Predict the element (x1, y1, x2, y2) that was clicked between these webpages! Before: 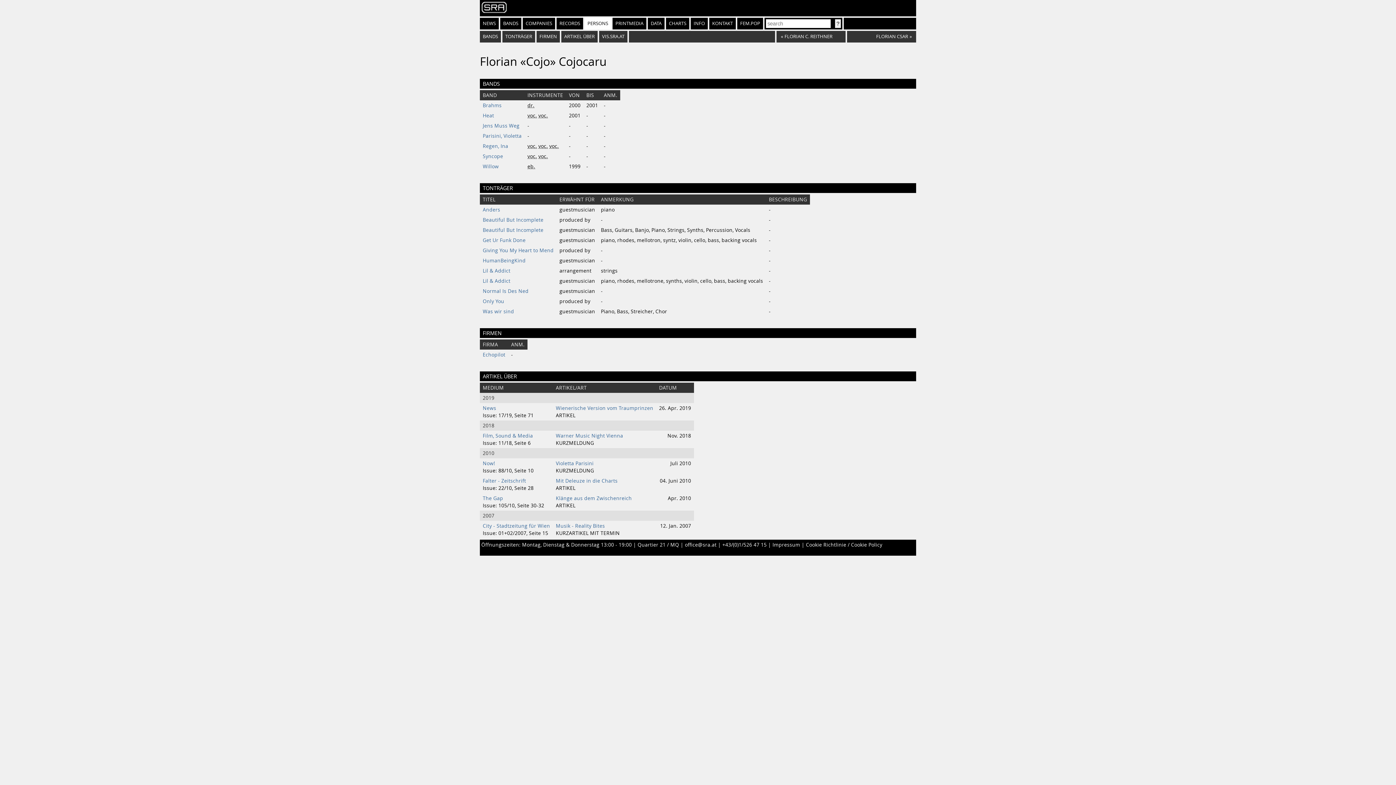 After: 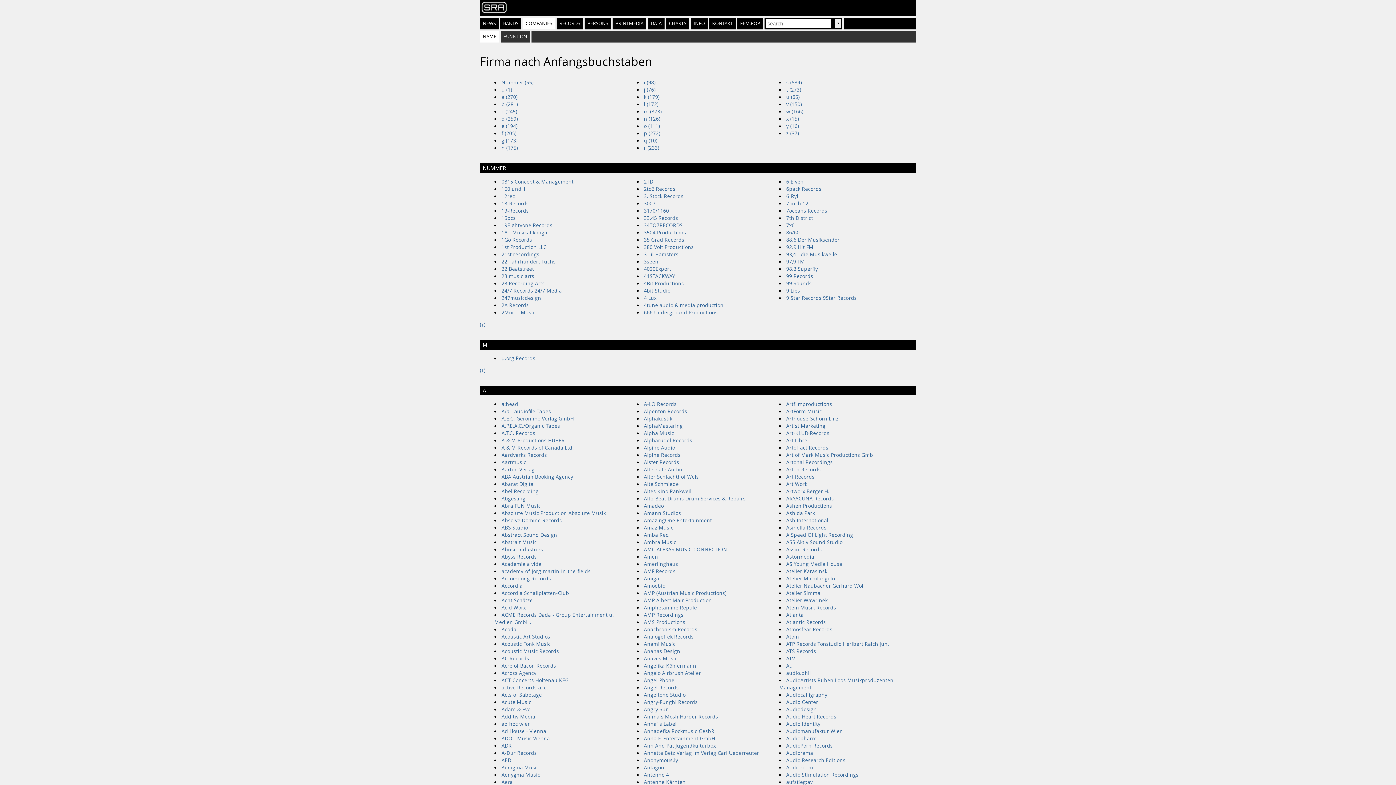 Action: label: COMPANIES bbox: (522, 17, 555, 29)